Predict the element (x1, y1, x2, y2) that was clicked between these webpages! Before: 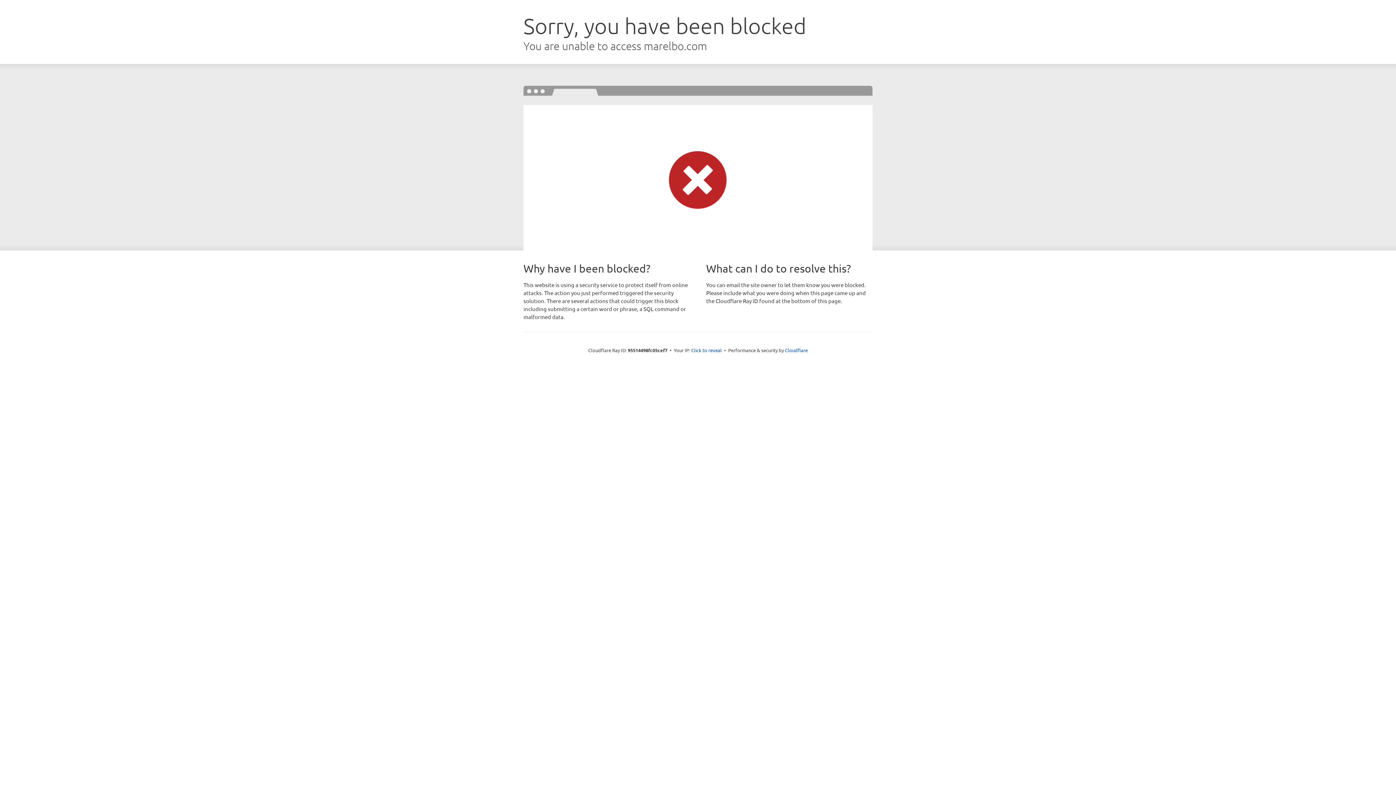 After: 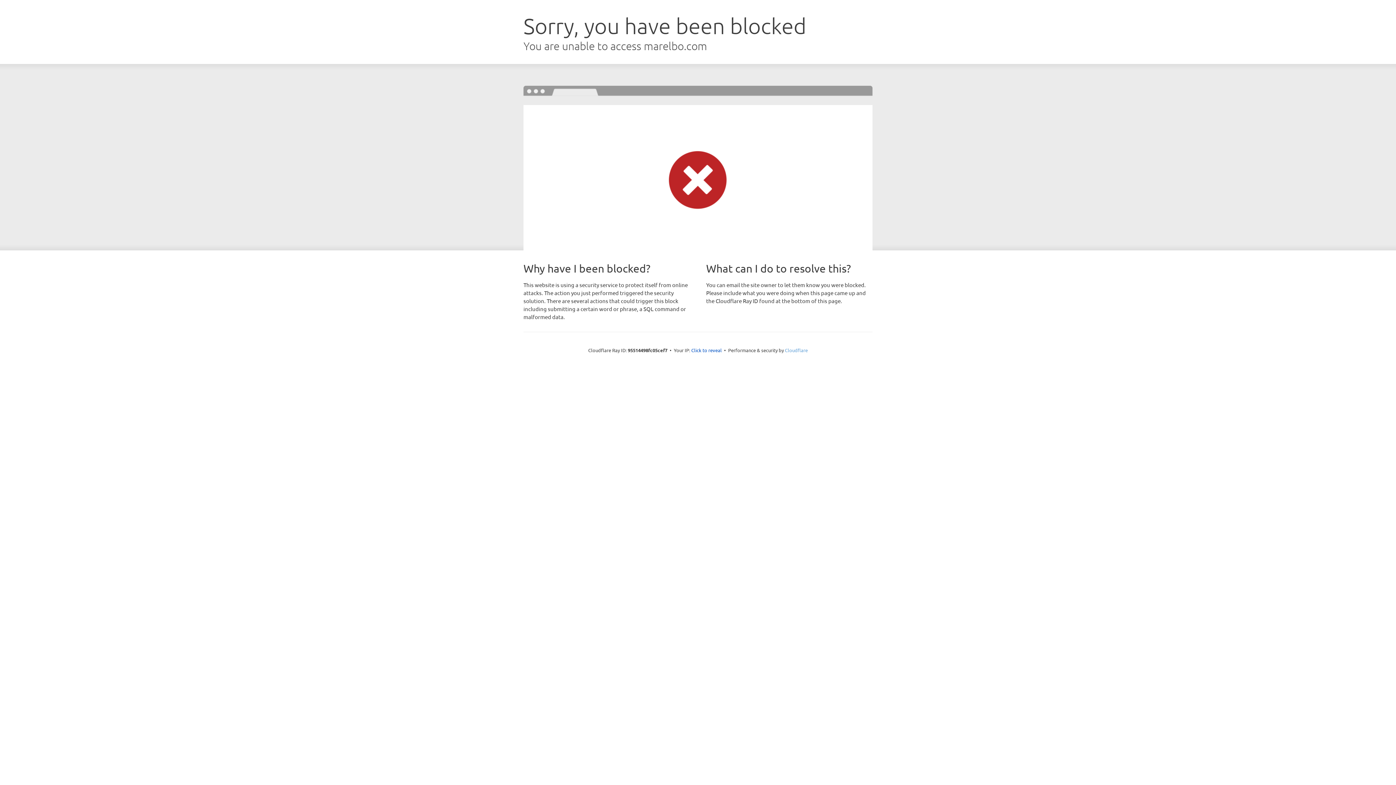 Action: label: Cloudflare bbox: (785, 347, 808, 353)